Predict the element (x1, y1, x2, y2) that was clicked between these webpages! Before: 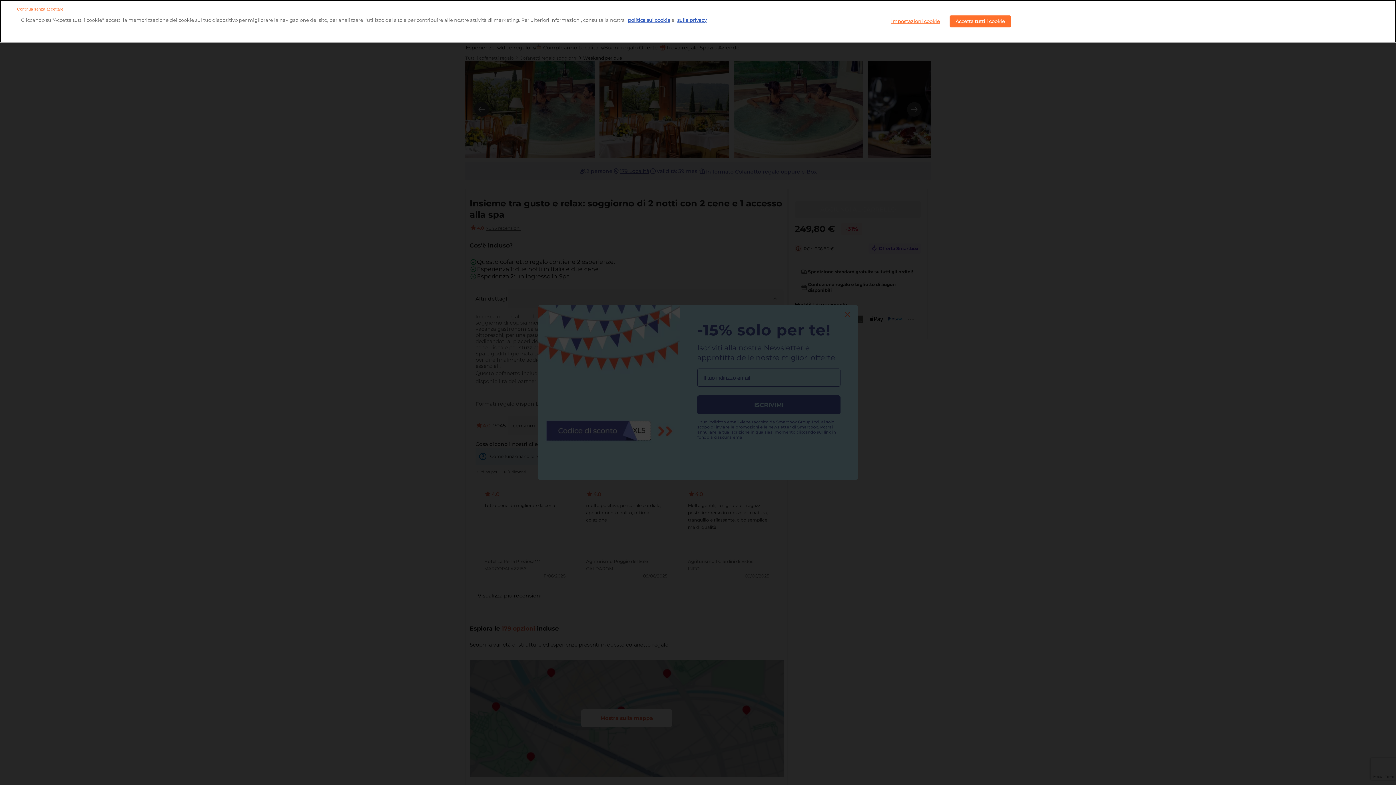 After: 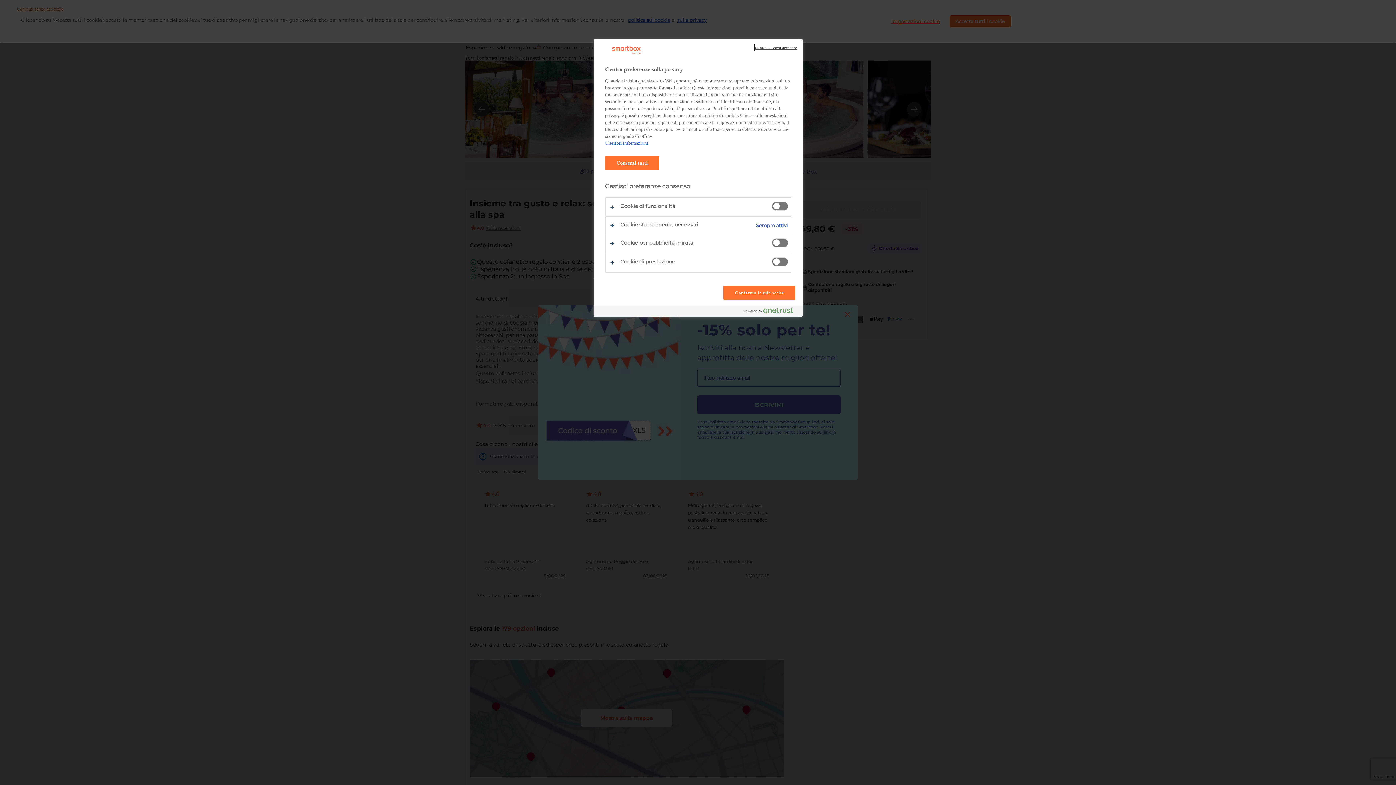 Action: label: Impostazioni cookie bbox: (885, 15, 946, 27)